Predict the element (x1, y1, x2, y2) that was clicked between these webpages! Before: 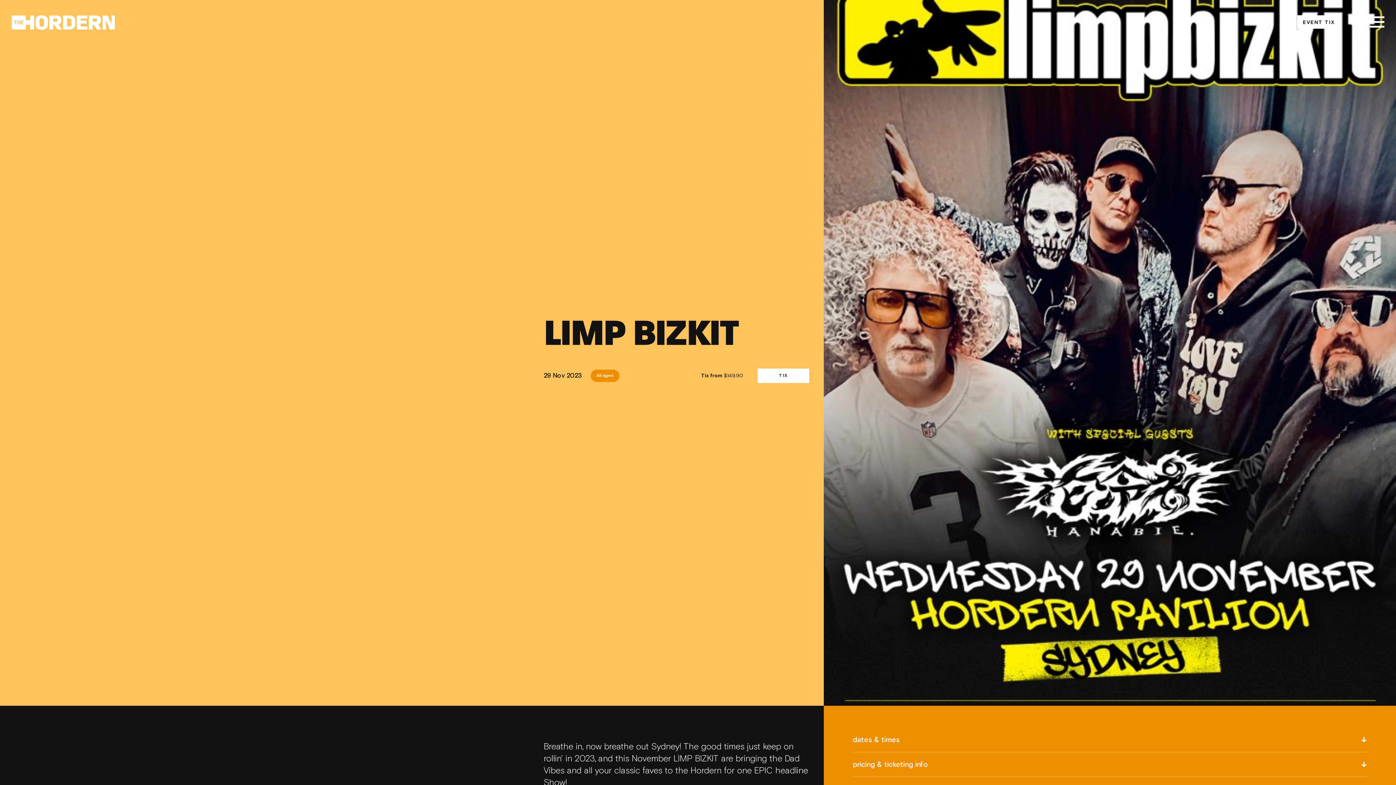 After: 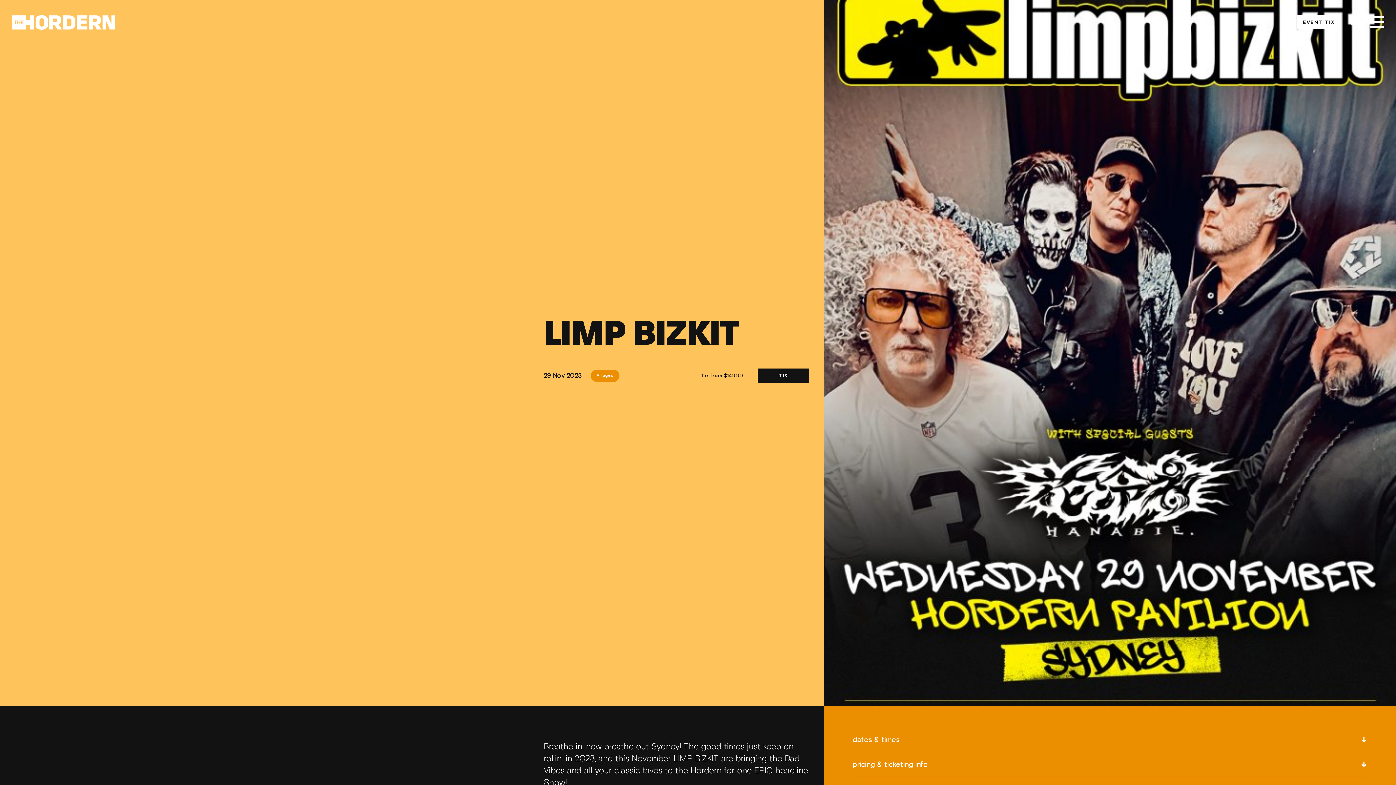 Action: label: TIX bbox: (757, 368, 809, 383)